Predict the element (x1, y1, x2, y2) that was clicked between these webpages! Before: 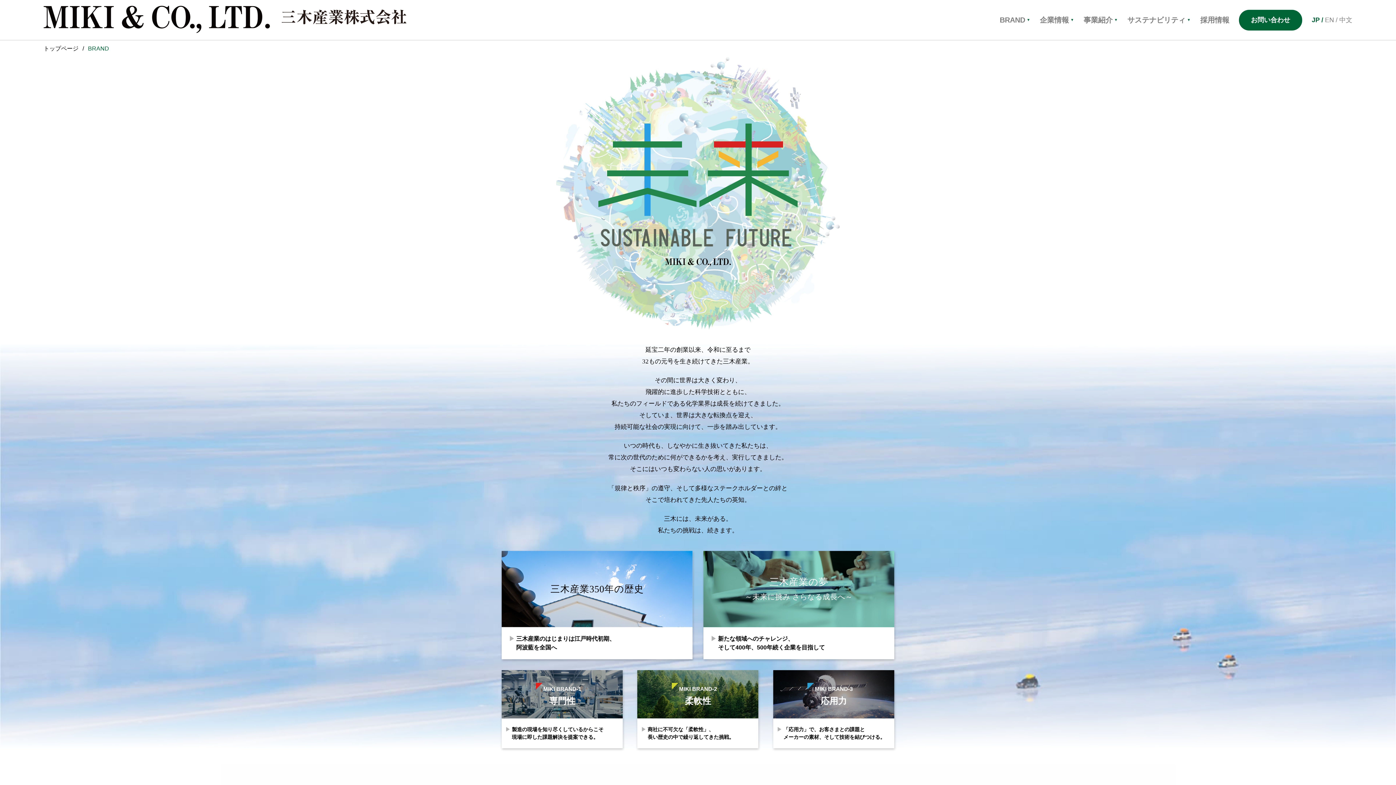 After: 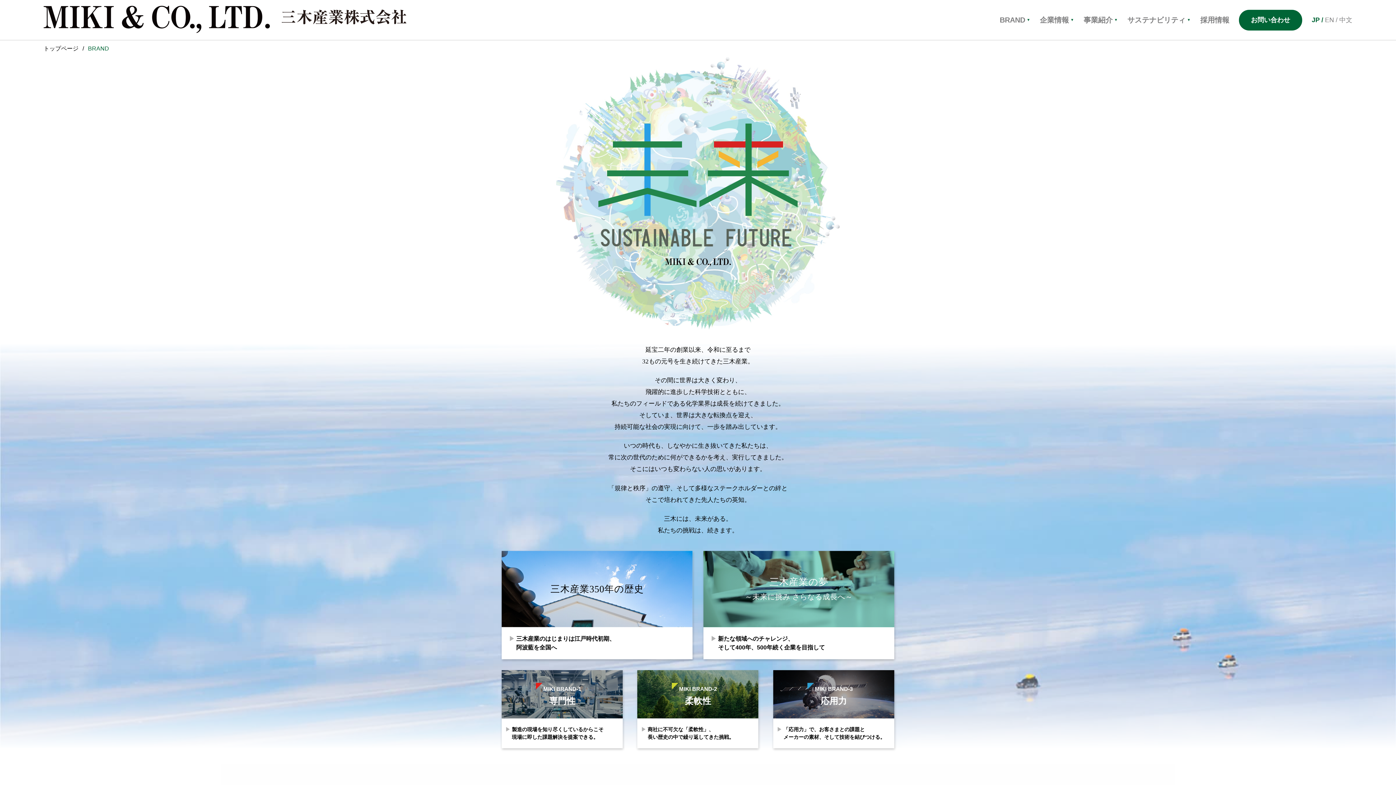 Action: label: BRAND▼ bbox: (1000, 11, 1030, 28)